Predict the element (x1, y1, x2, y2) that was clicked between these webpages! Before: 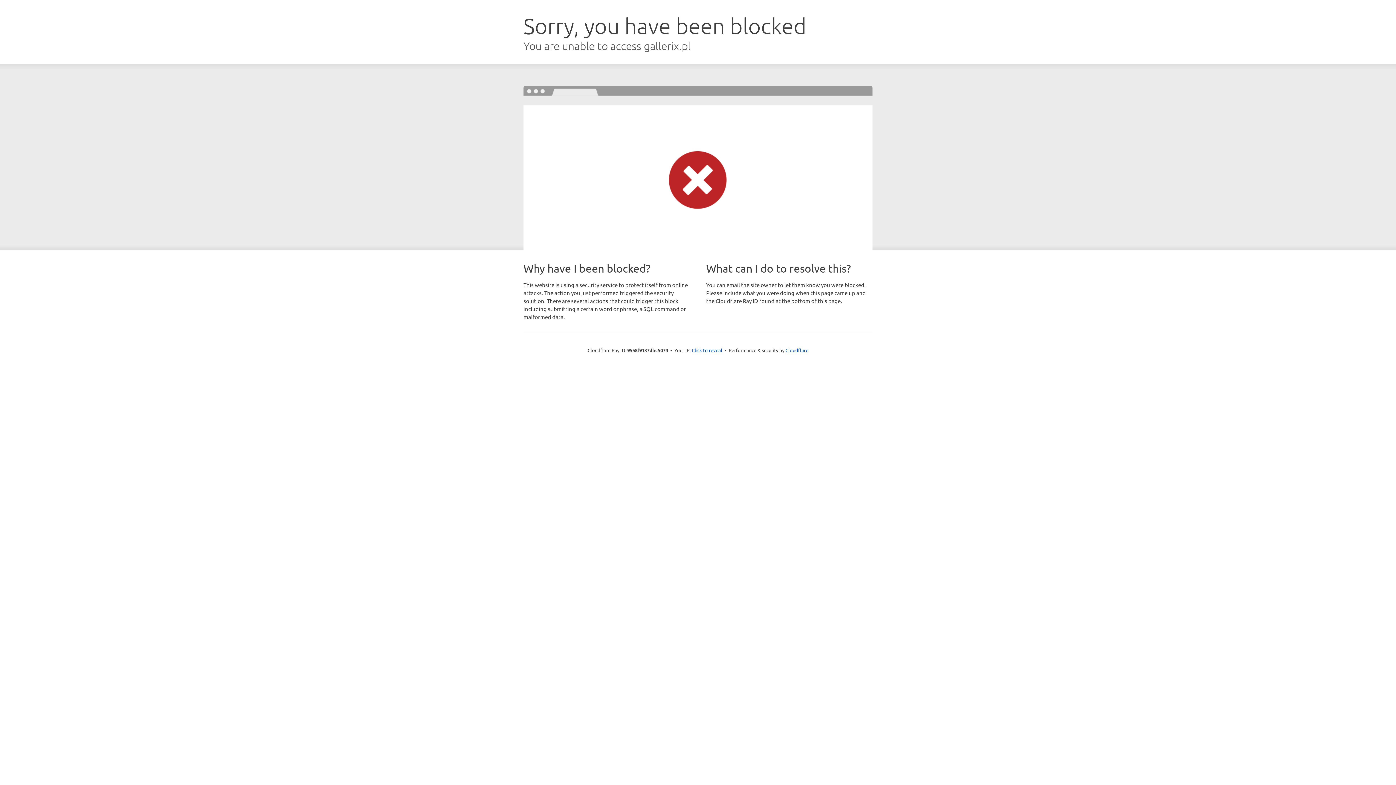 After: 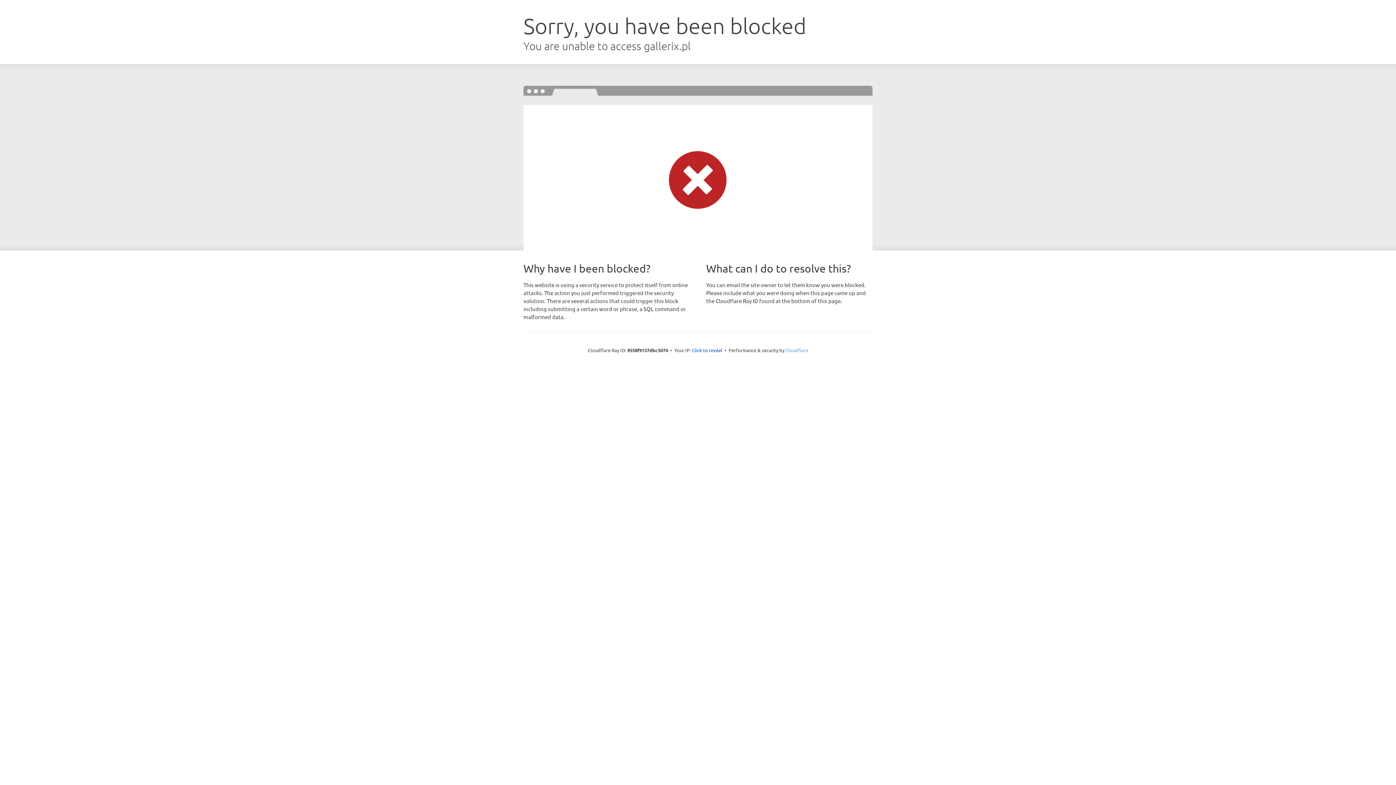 Action: label: Cloudflare bbox: (785, 347, 808, 353)